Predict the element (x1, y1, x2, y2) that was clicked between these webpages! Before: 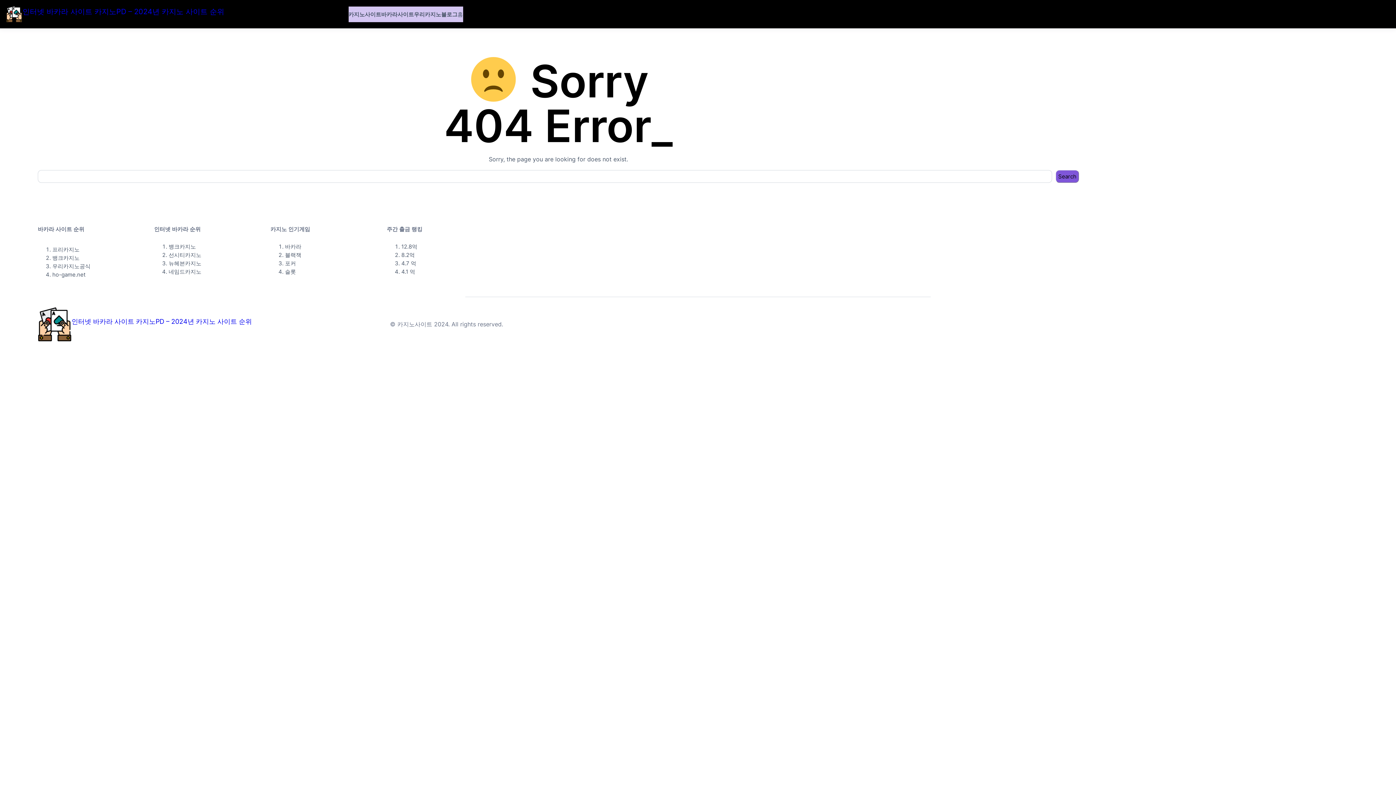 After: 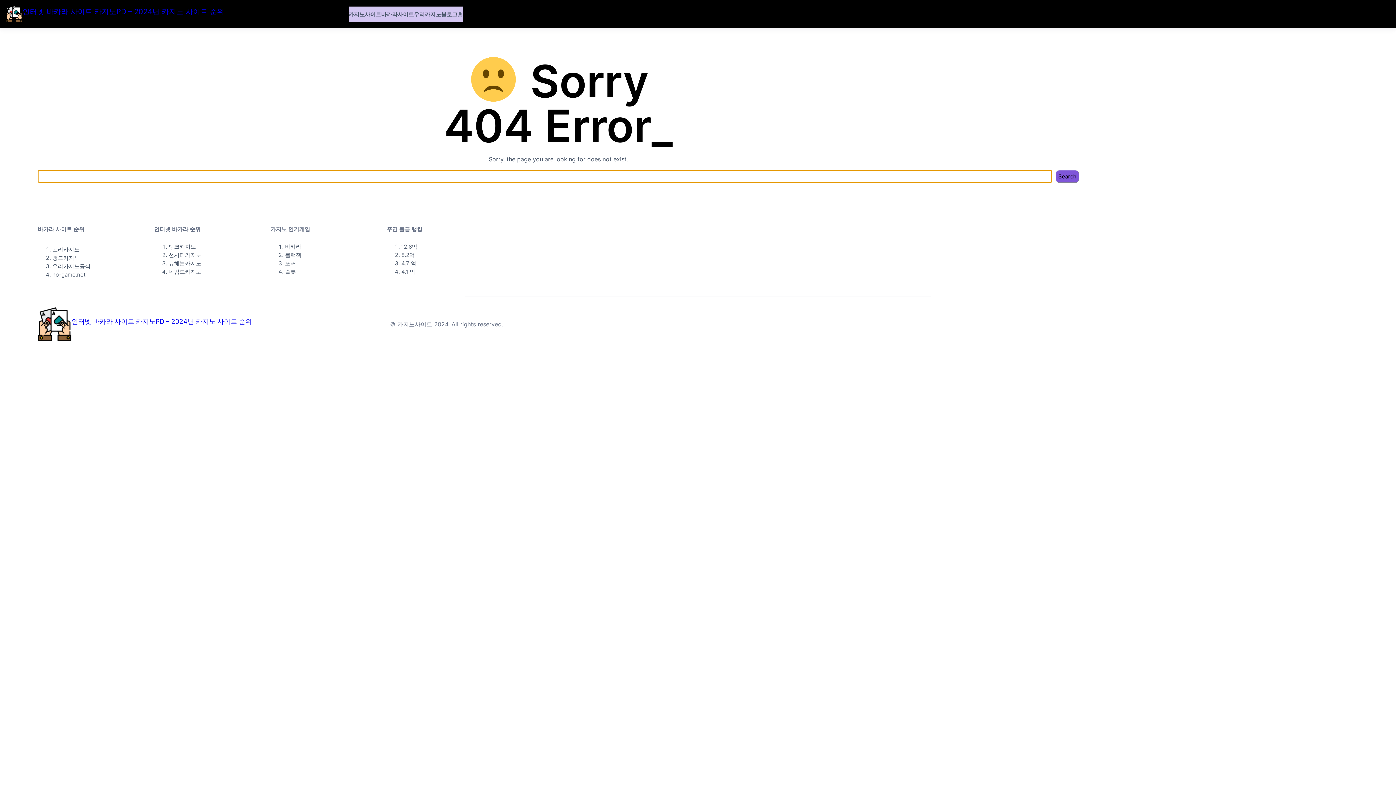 Action: bbox: (1056, 170, 1079, 182) label: Search